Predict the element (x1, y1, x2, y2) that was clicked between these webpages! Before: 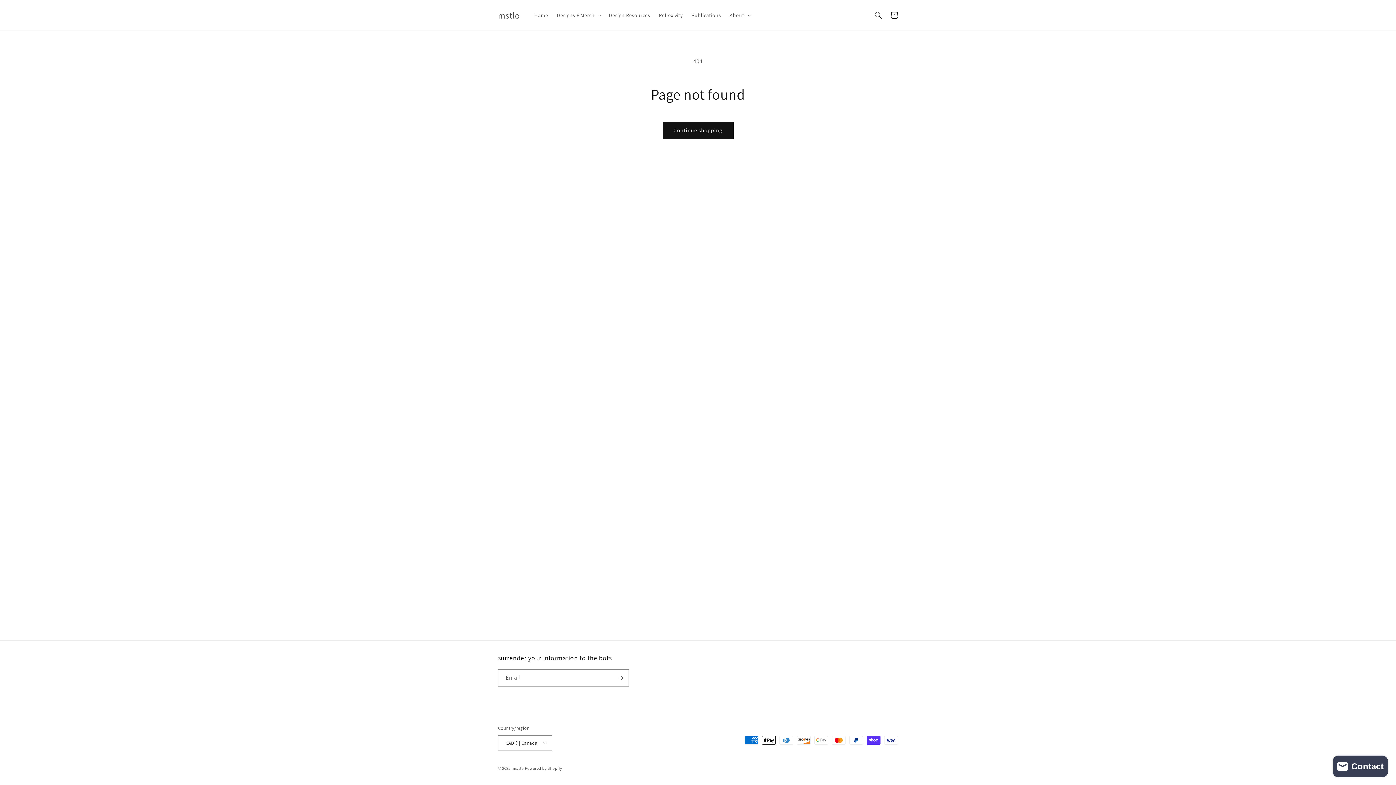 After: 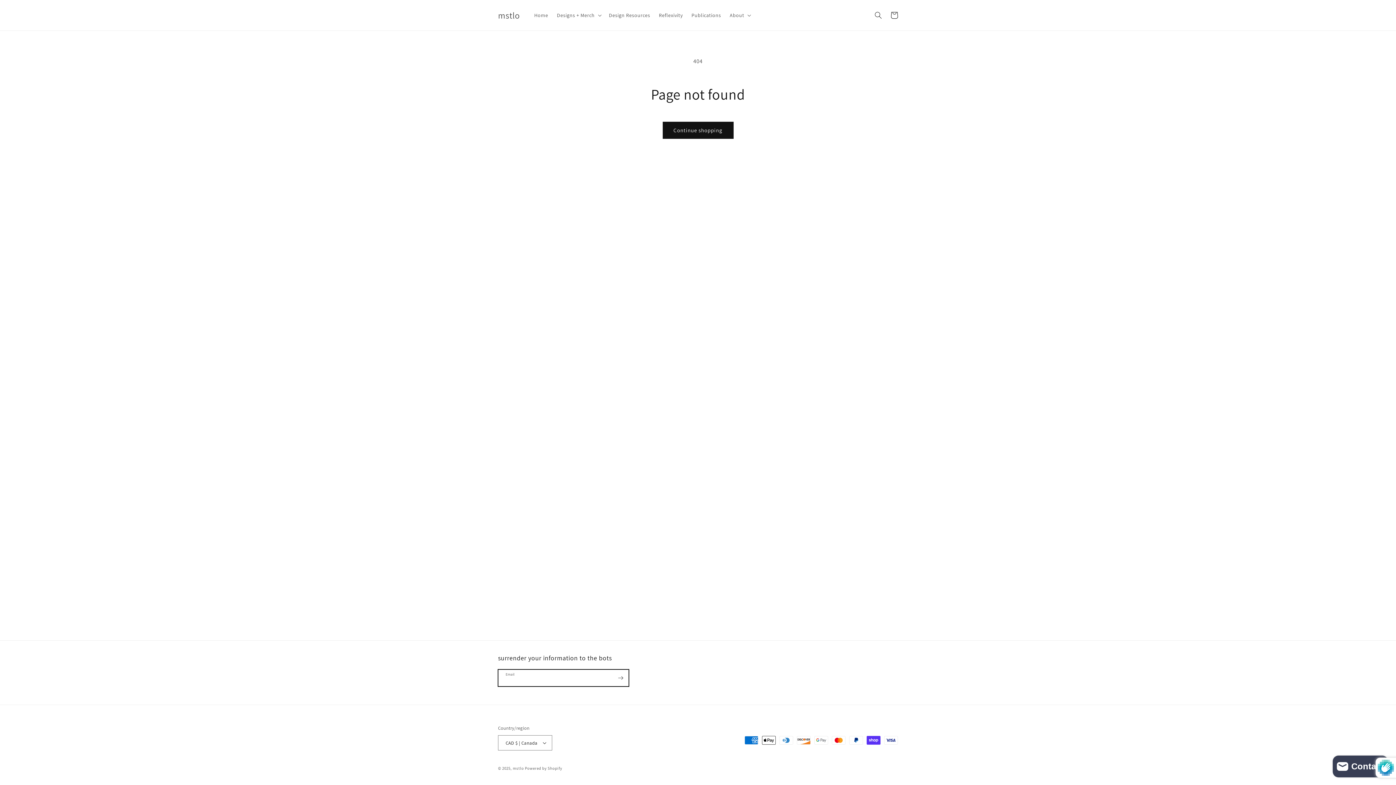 Action: label: Subscribe bbox: (612, 669, 628, 686)